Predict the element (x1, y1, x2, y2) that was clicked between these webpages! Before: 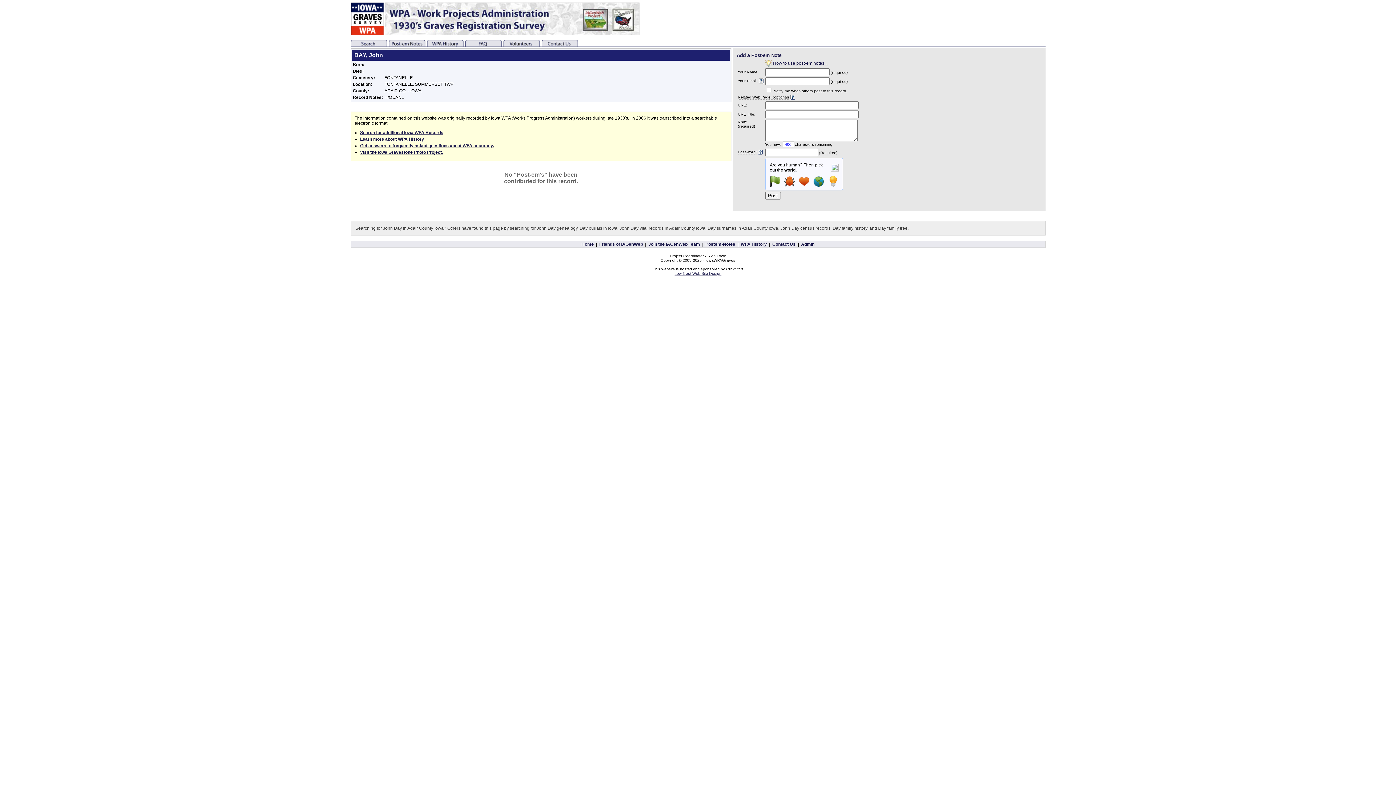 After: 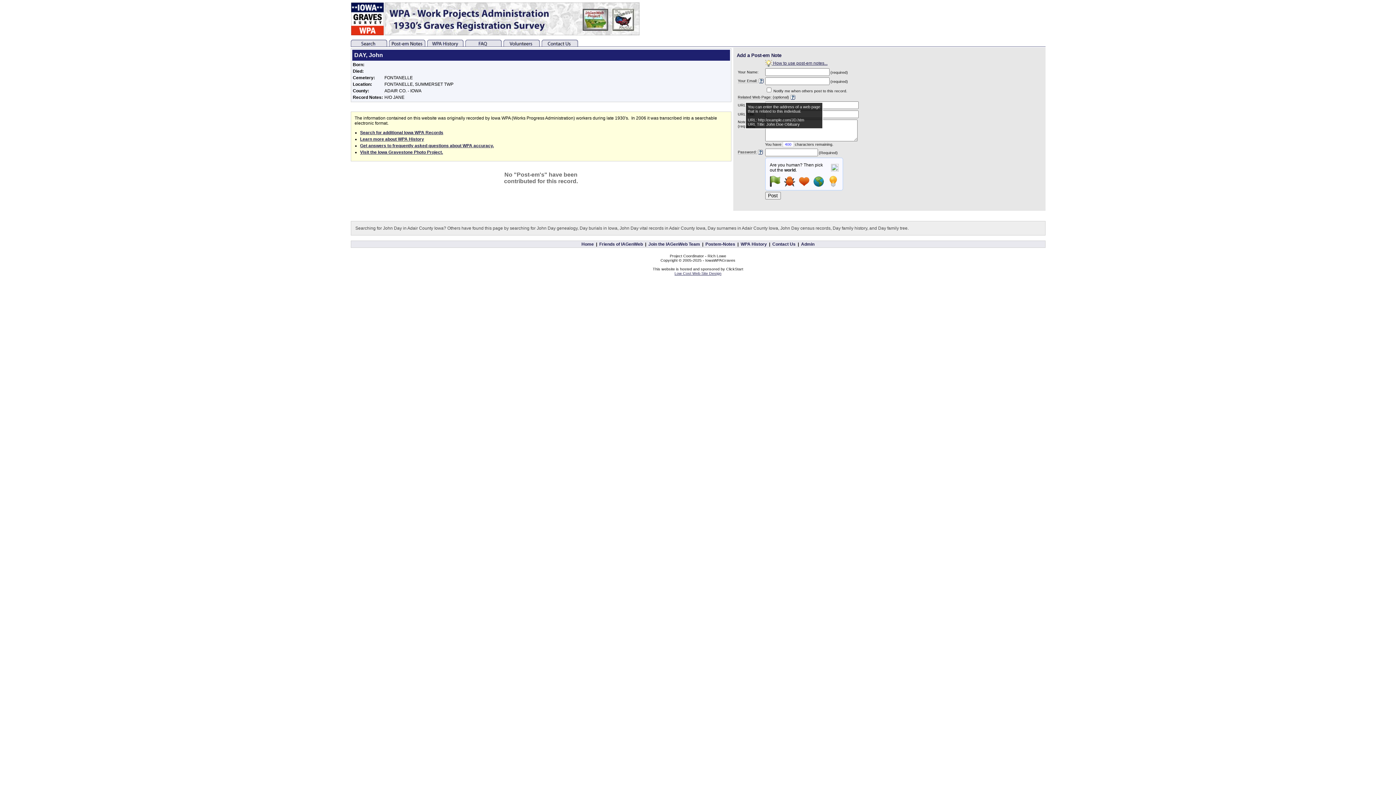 Action: label: Related Web Page: (optional)  bbox: (738, 94, 795, 99)